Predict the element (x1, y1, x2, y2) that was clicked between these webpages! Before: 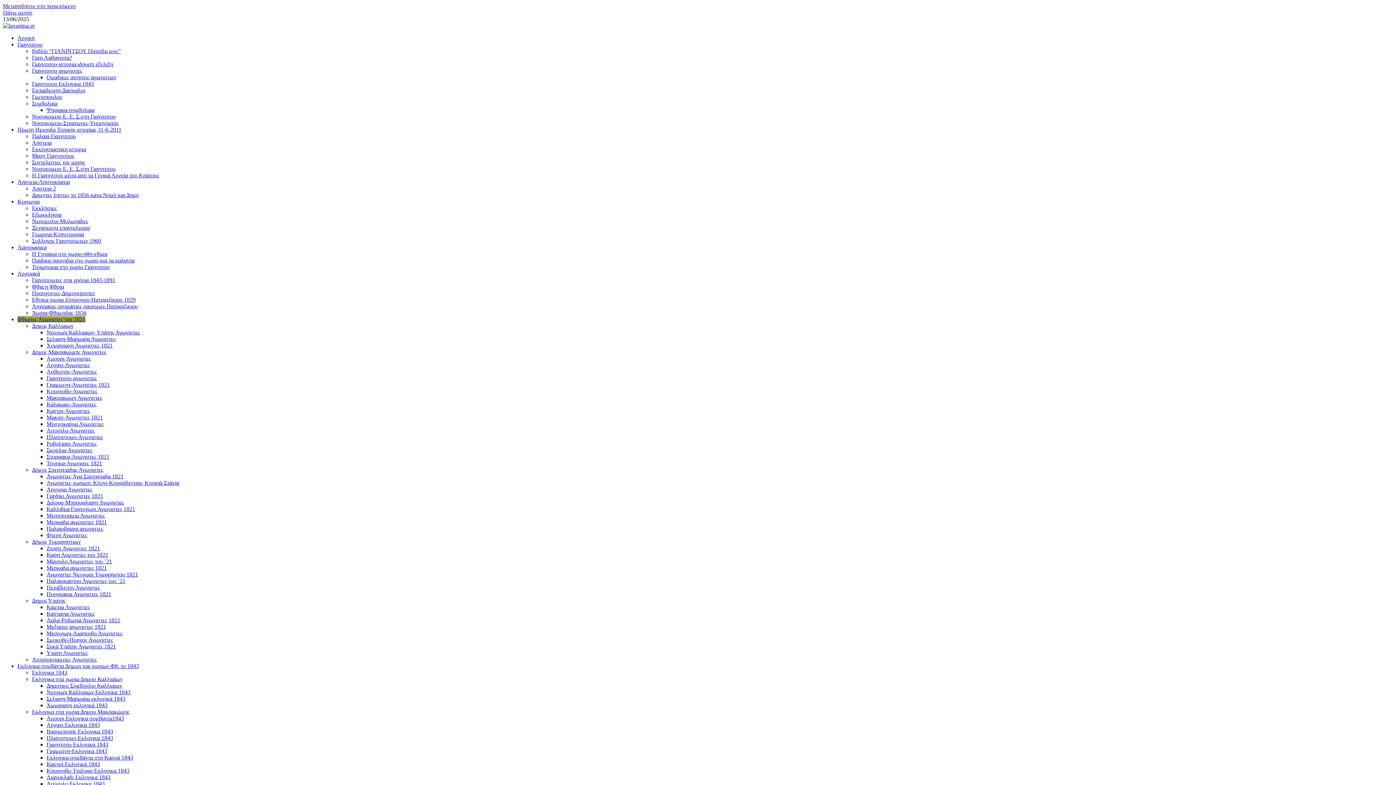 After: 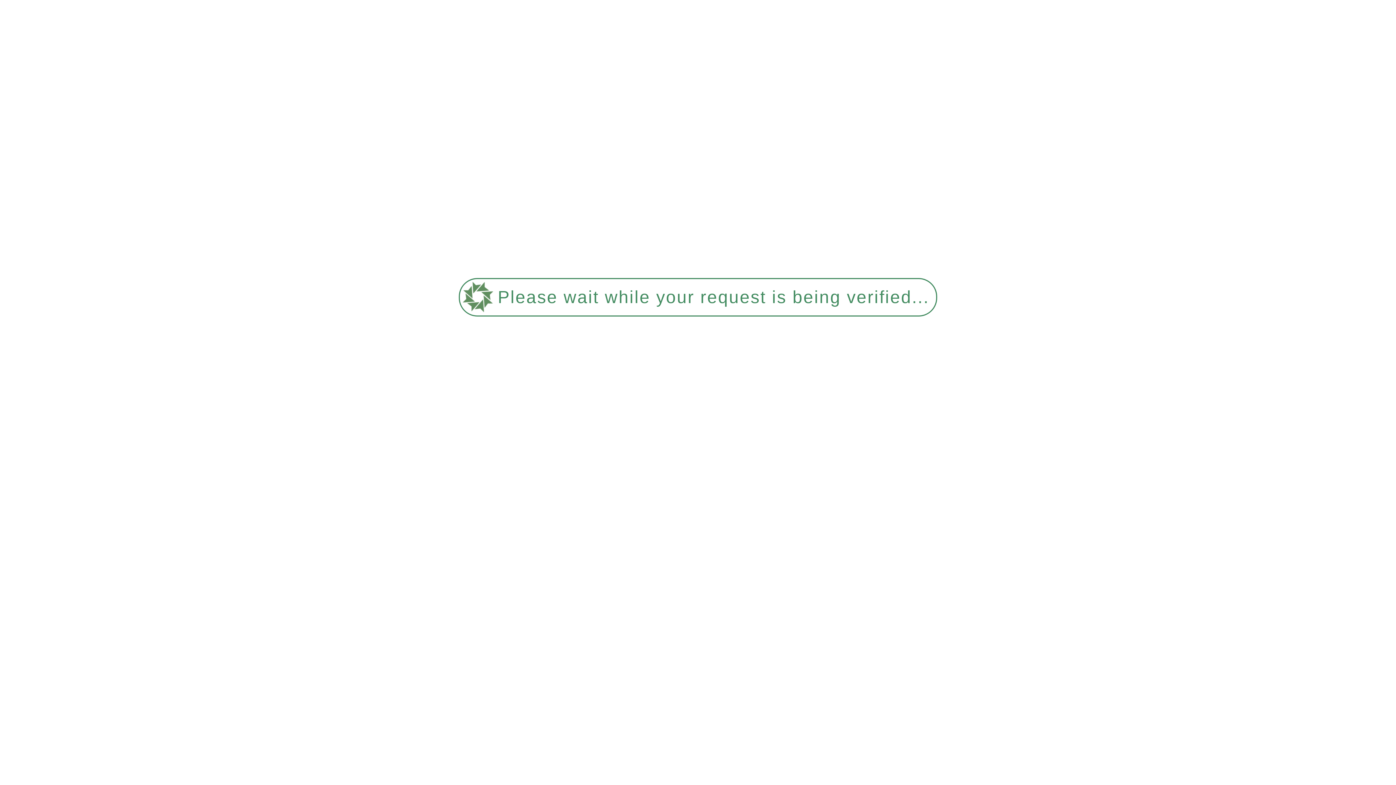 Action: label: Ψηφιακα-συμβολαια bbox: (46, 106, 94, 113)